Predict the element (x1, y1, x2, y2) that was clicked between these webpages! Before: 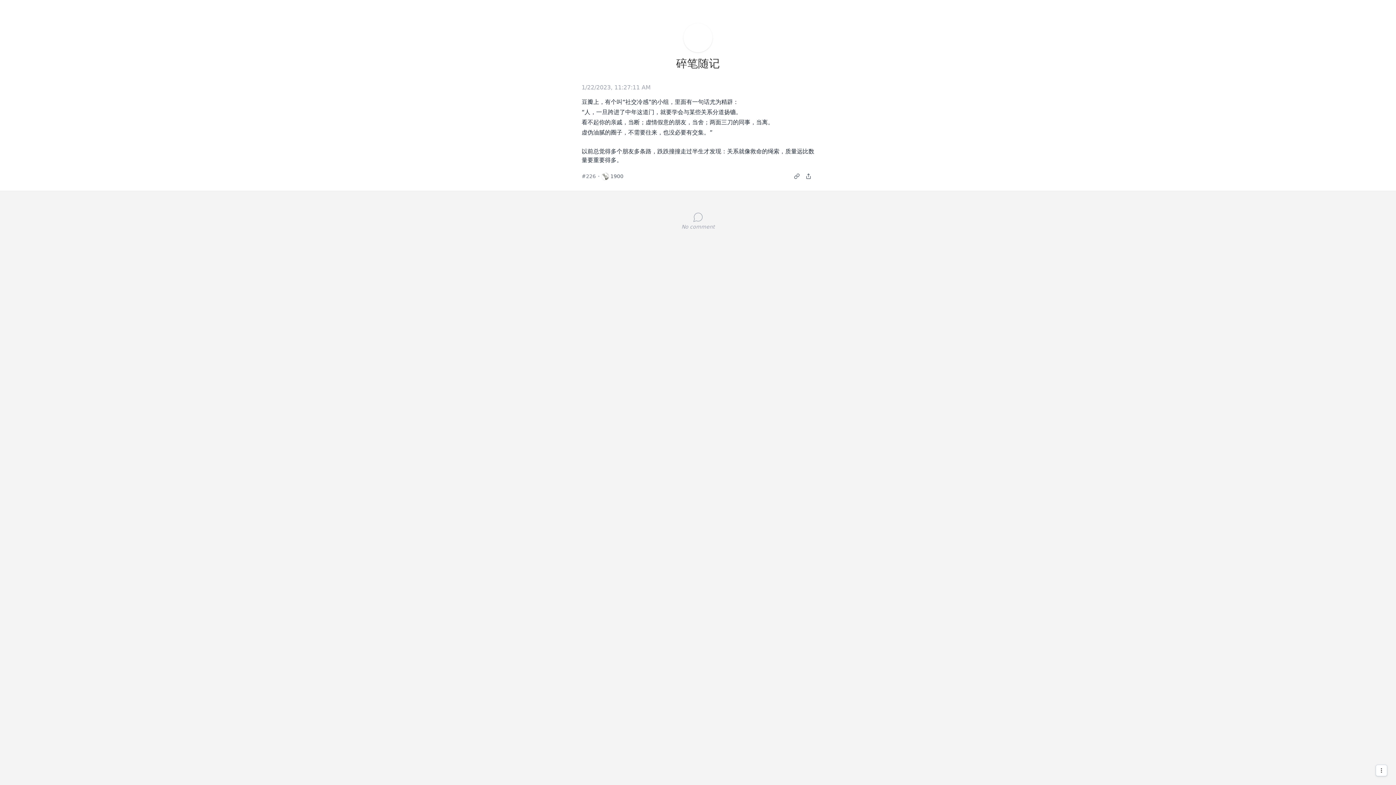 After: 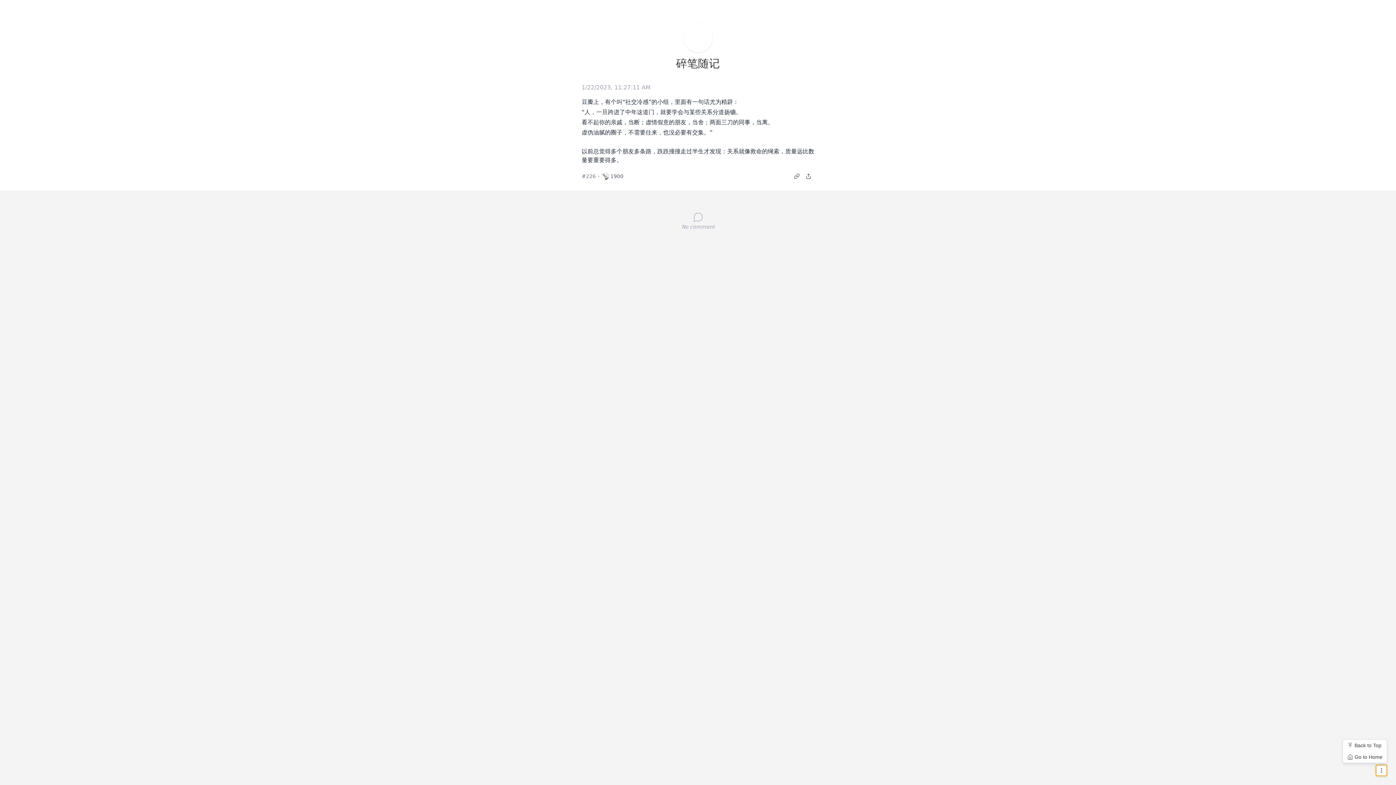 Action: bbox: (1376, 765, 1387, 776)